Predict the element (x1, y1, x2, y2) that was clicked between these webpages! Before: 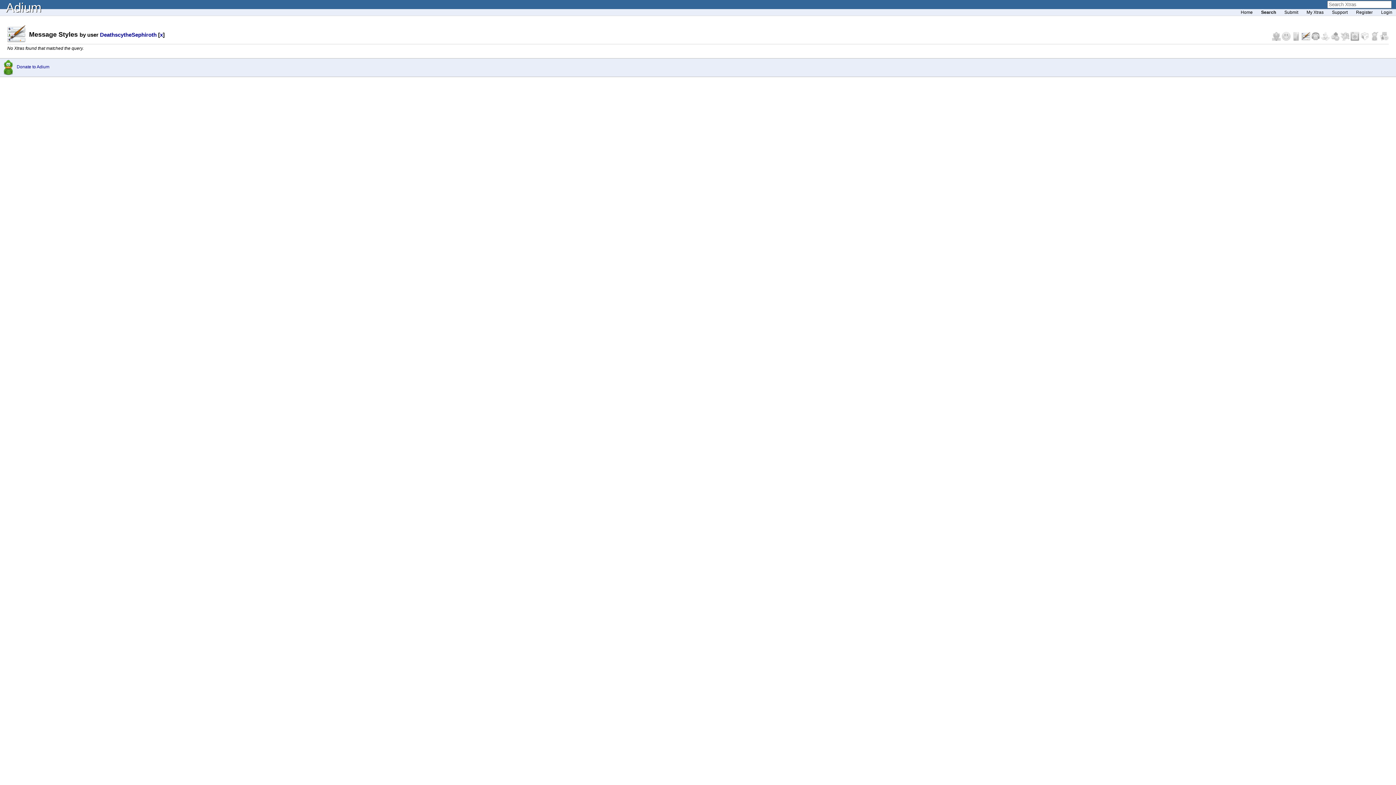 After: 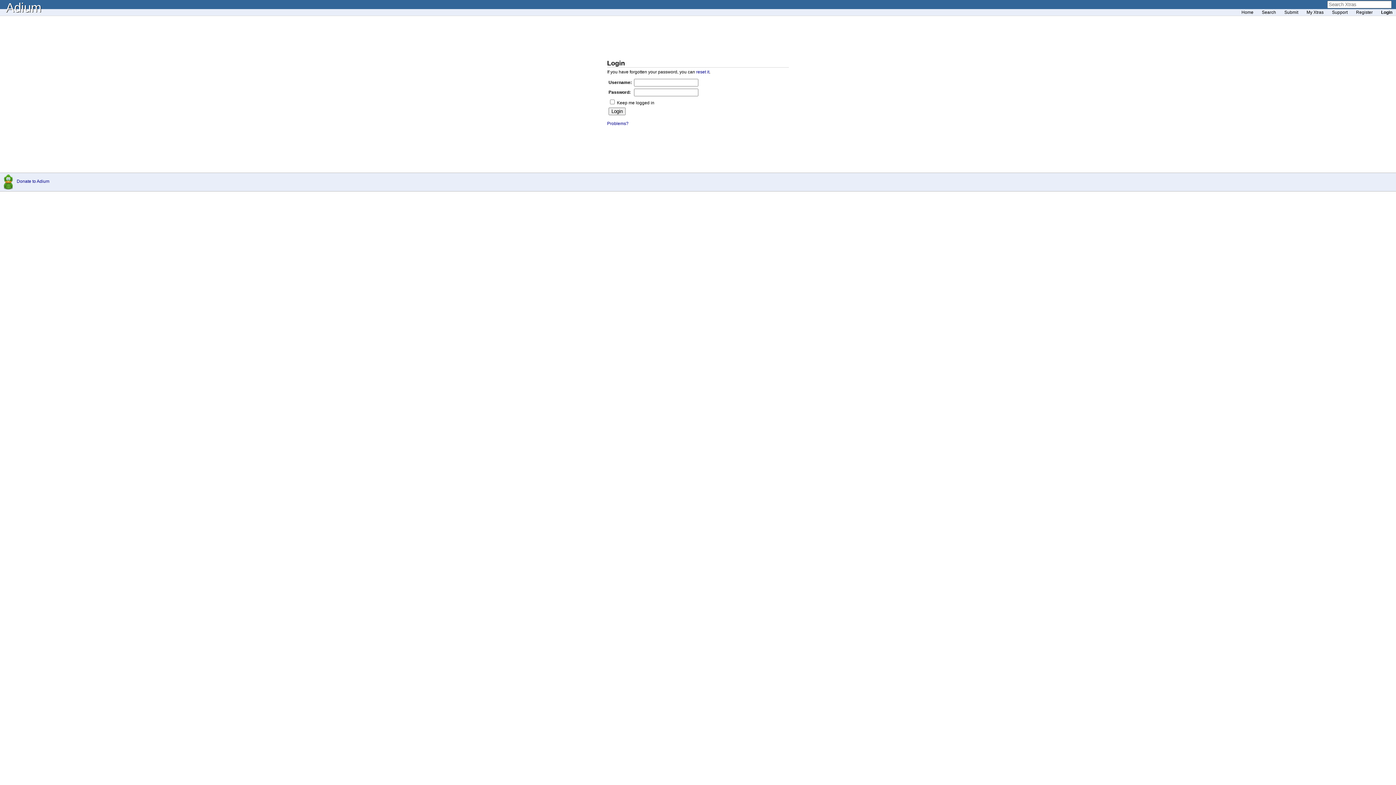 Action: label: Login bbox: (1377, 9, 1396, 14)